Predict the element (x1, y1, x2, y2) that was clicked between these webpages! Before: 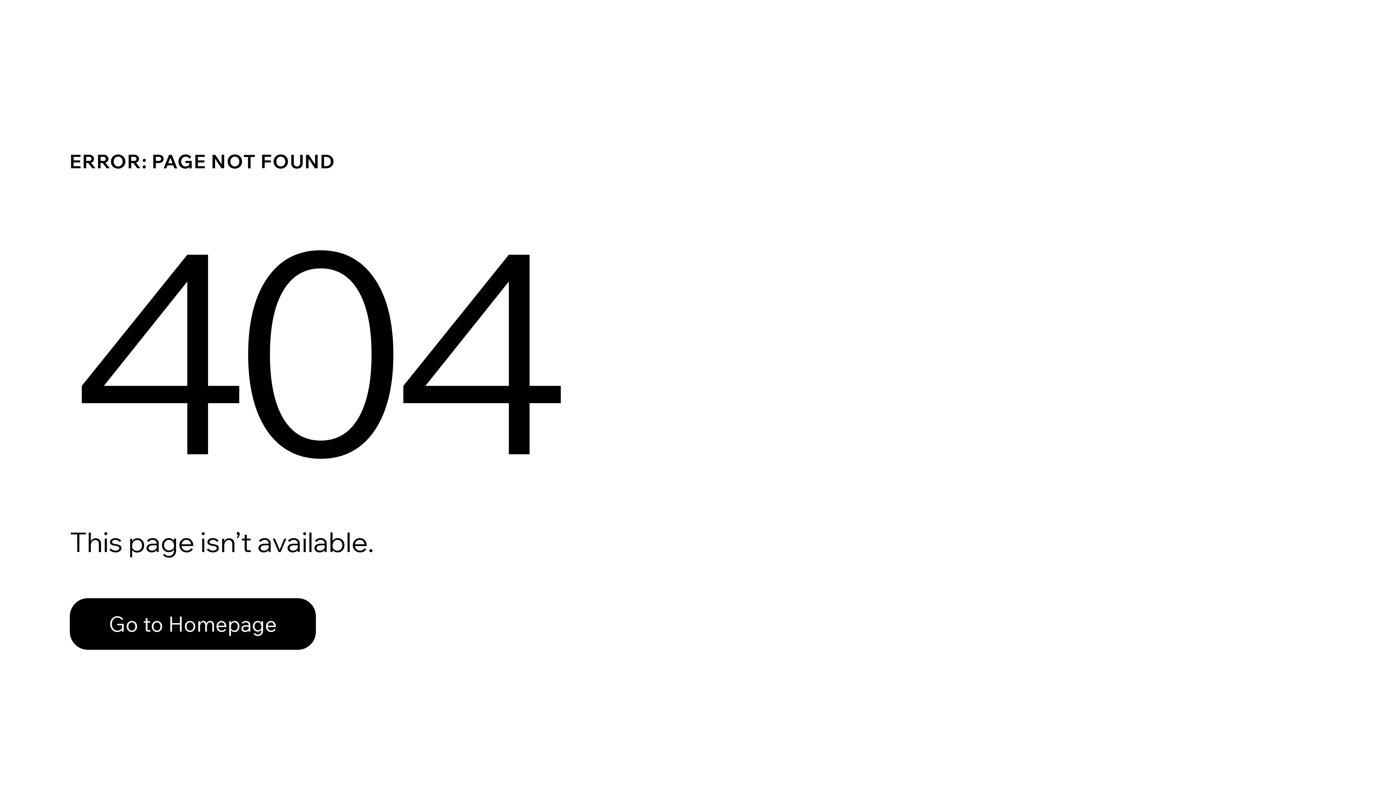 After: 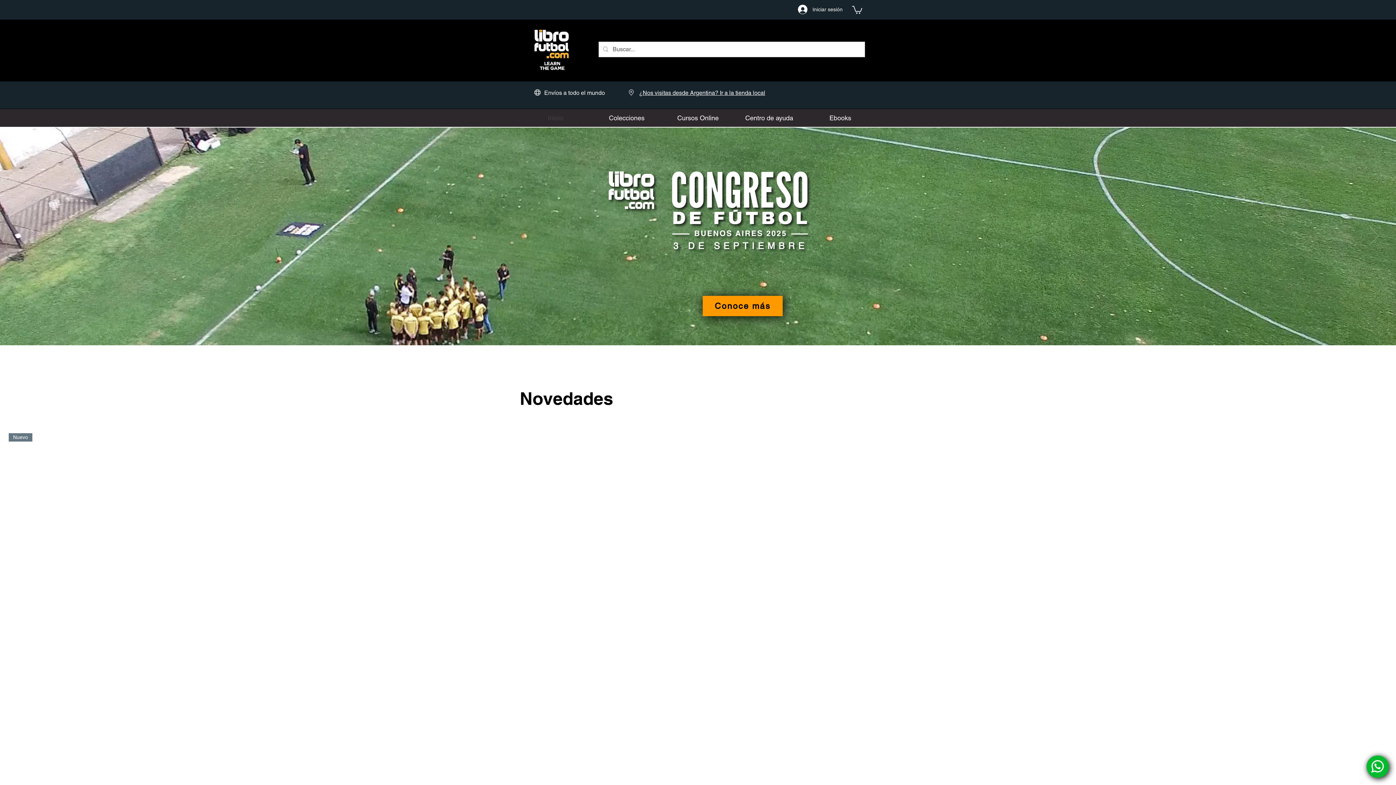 Action: bbox: (69, 598, 316, 650) label: Go to Homepage